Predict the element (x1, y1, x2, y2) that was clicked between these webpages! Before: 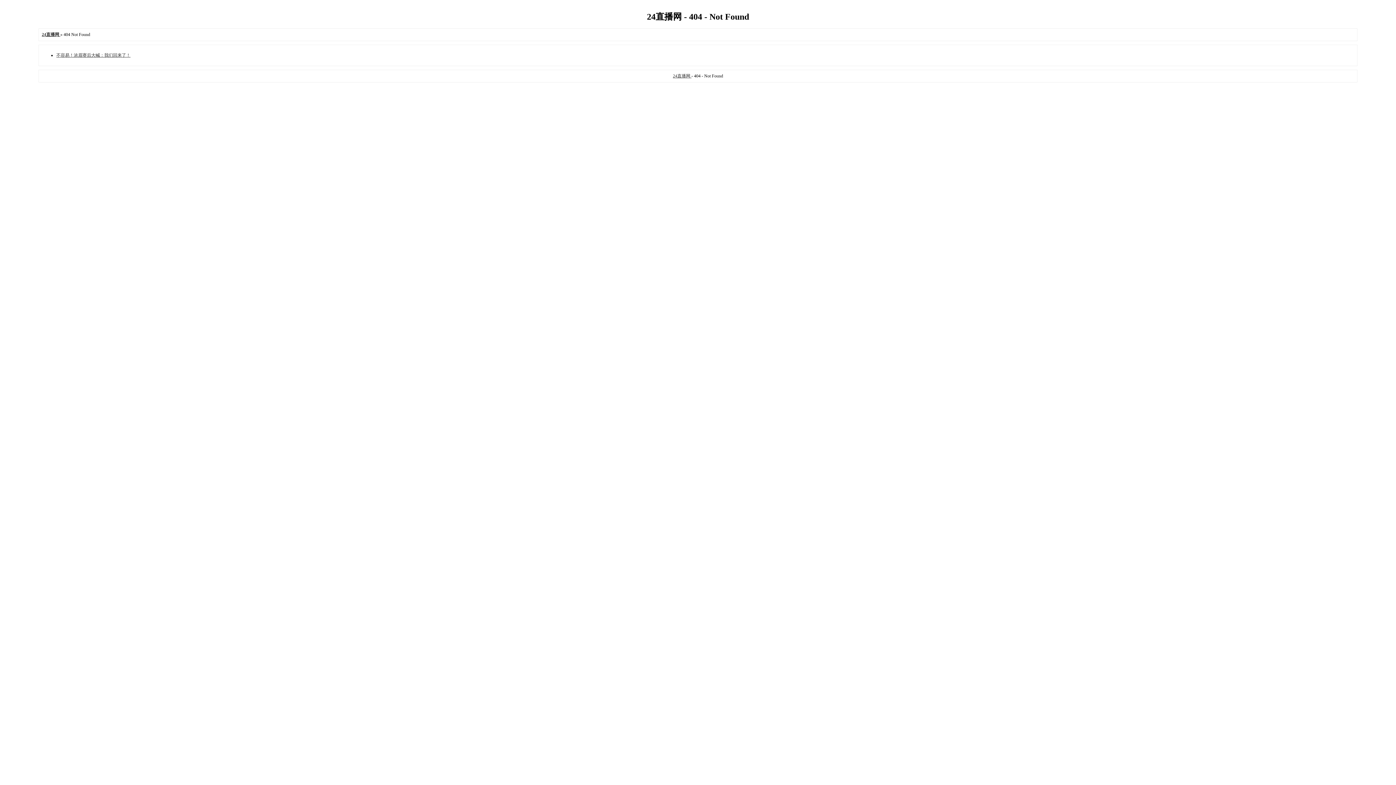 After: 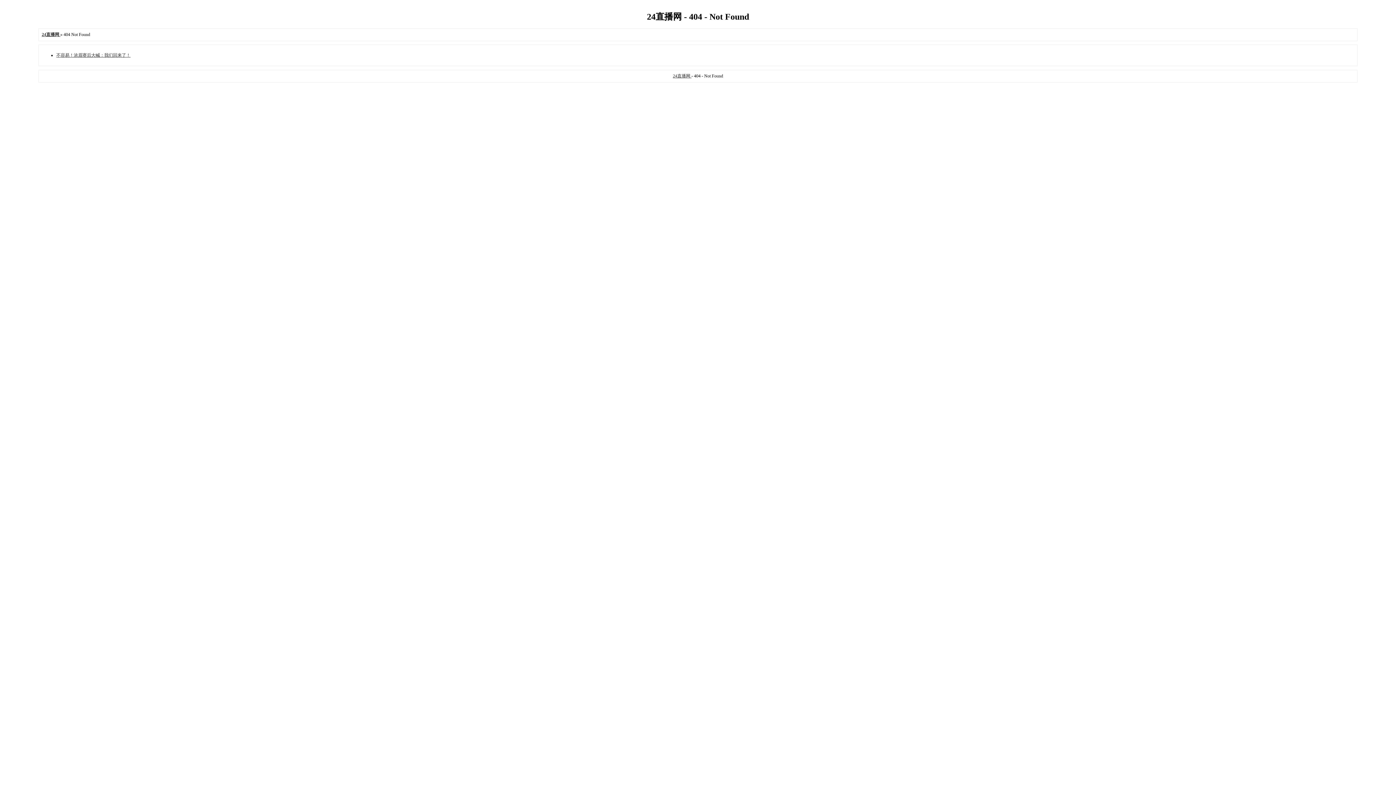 Action: label: 不容易！浓眉赛后大喊️：我们回来了！ bbox: (56, 52, 130, 57)